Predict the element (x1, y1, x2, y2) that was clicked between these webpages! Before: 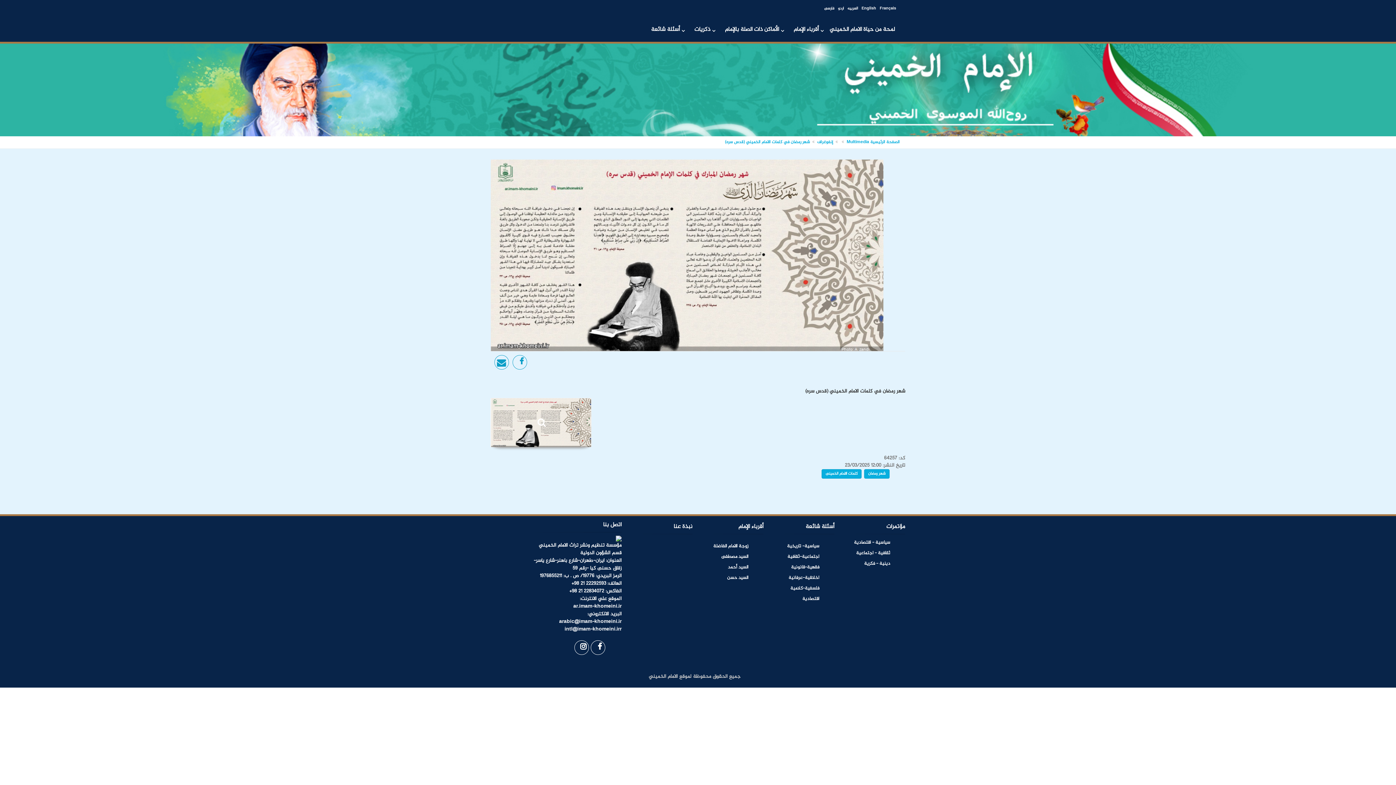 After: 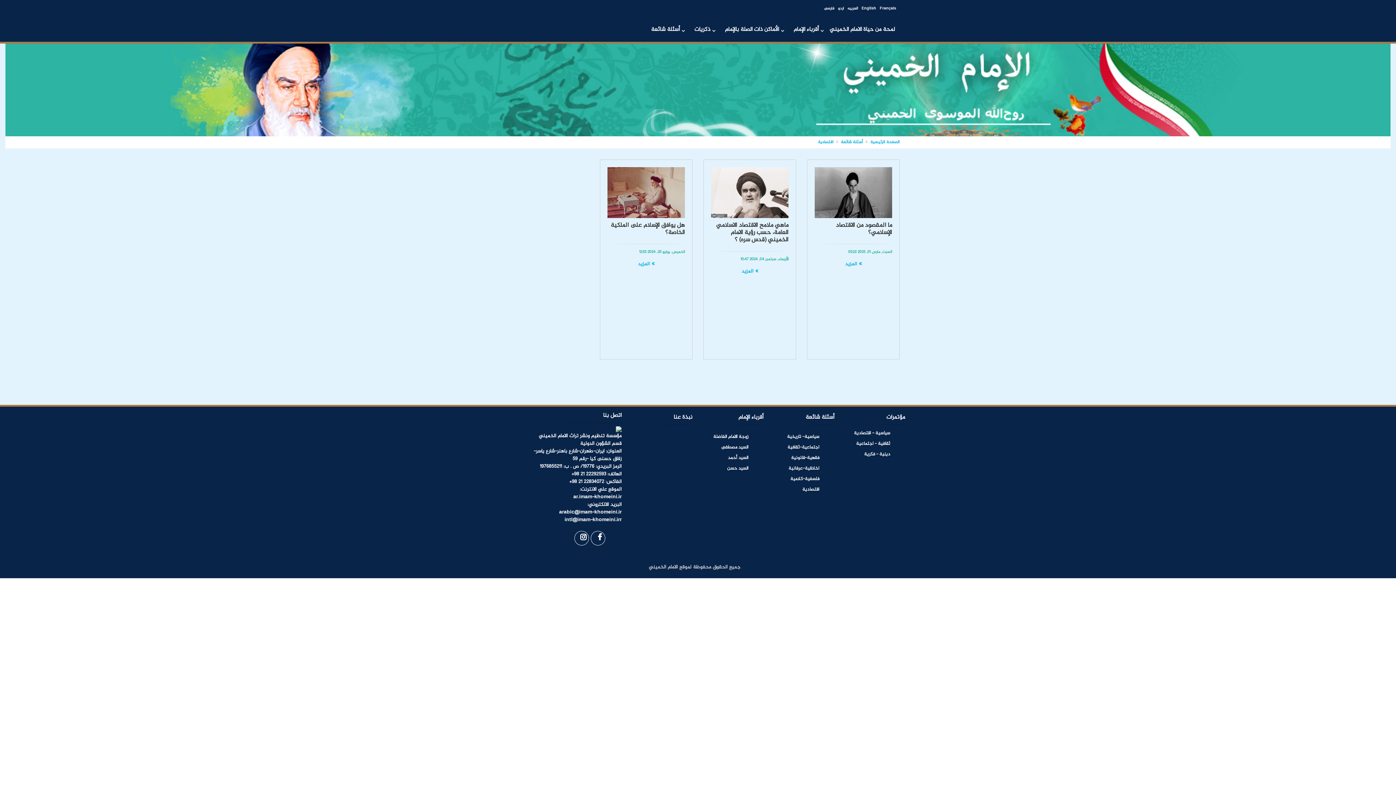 Action: bbox: (786, 594, 820, 604) label: اقتصادیة